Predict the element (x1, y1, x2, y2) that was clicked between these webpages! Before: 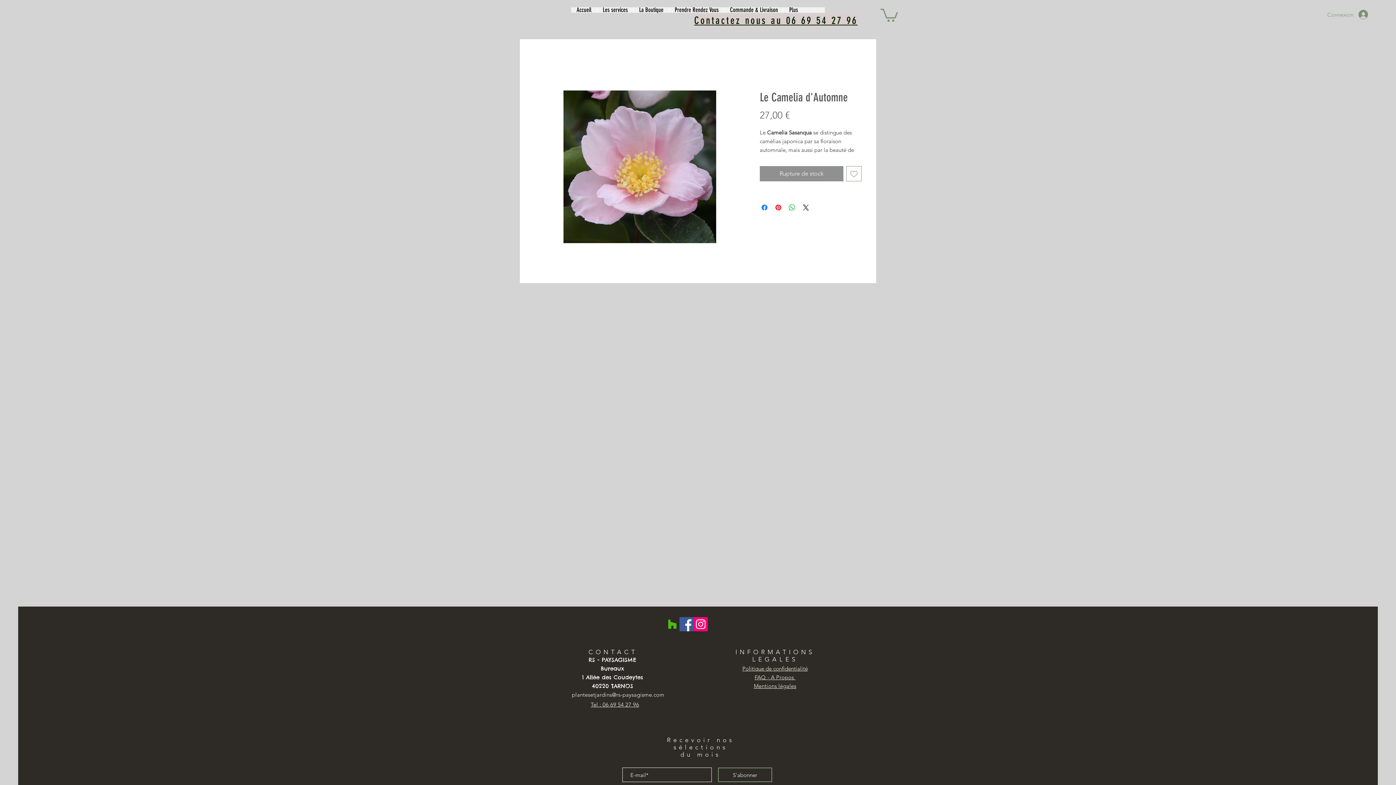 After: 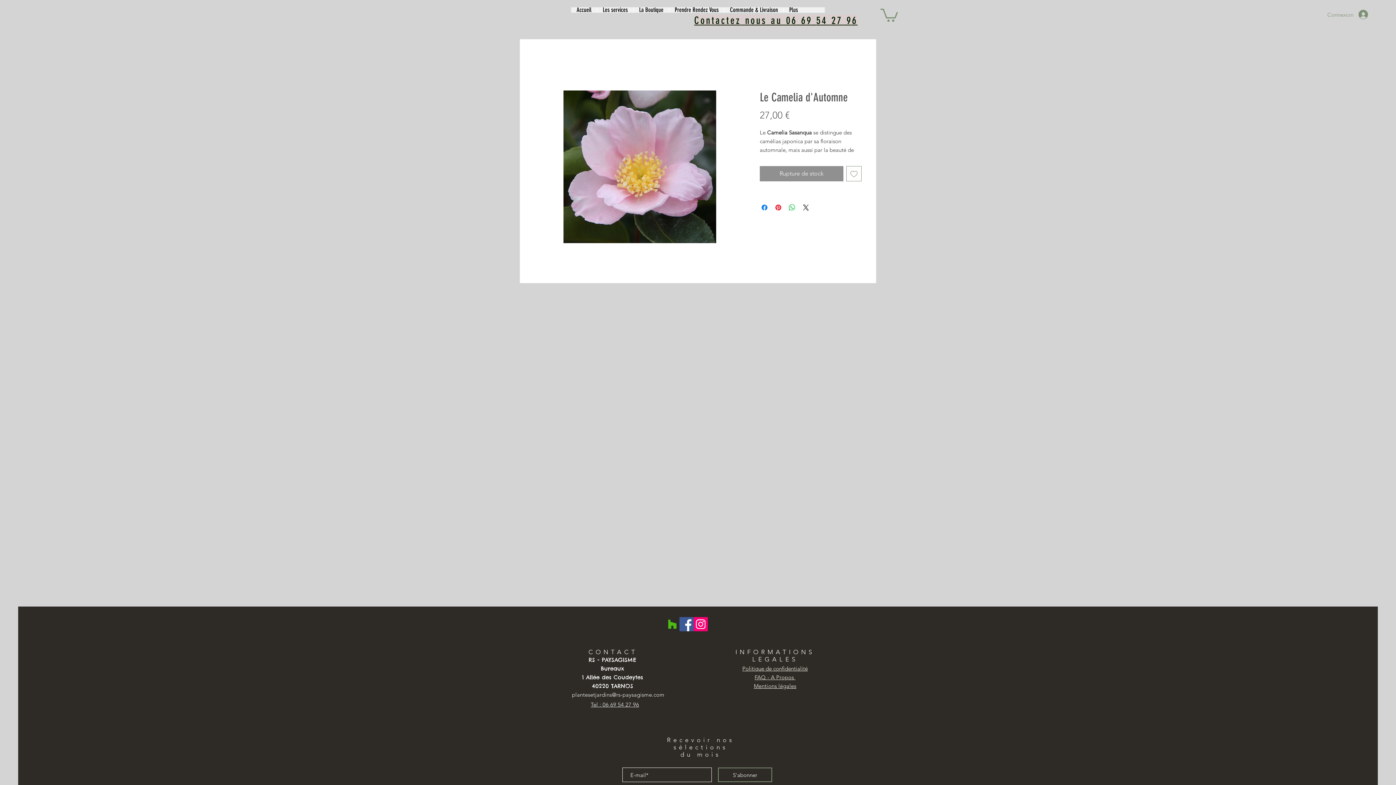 Action: label: Facebook bbox: (679, 617, 693, 631)